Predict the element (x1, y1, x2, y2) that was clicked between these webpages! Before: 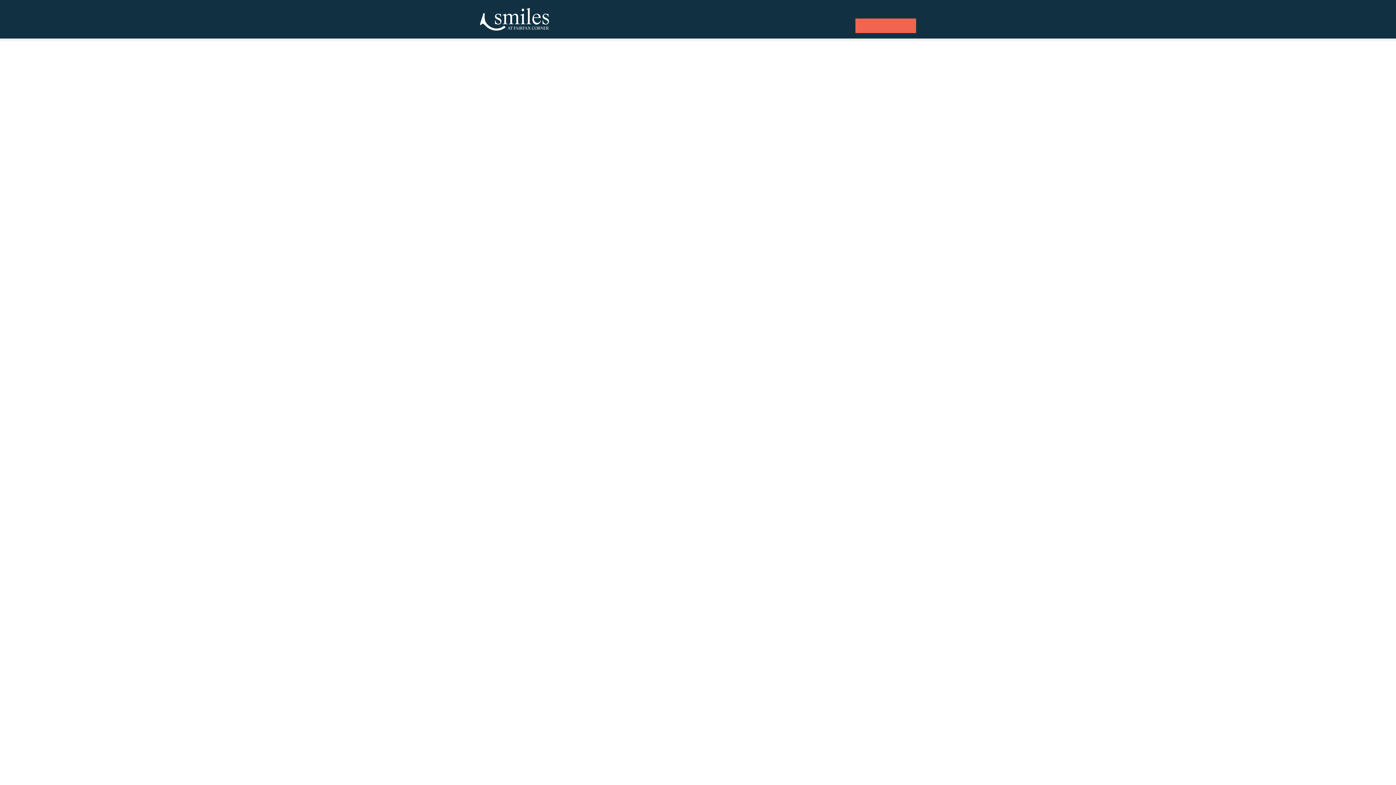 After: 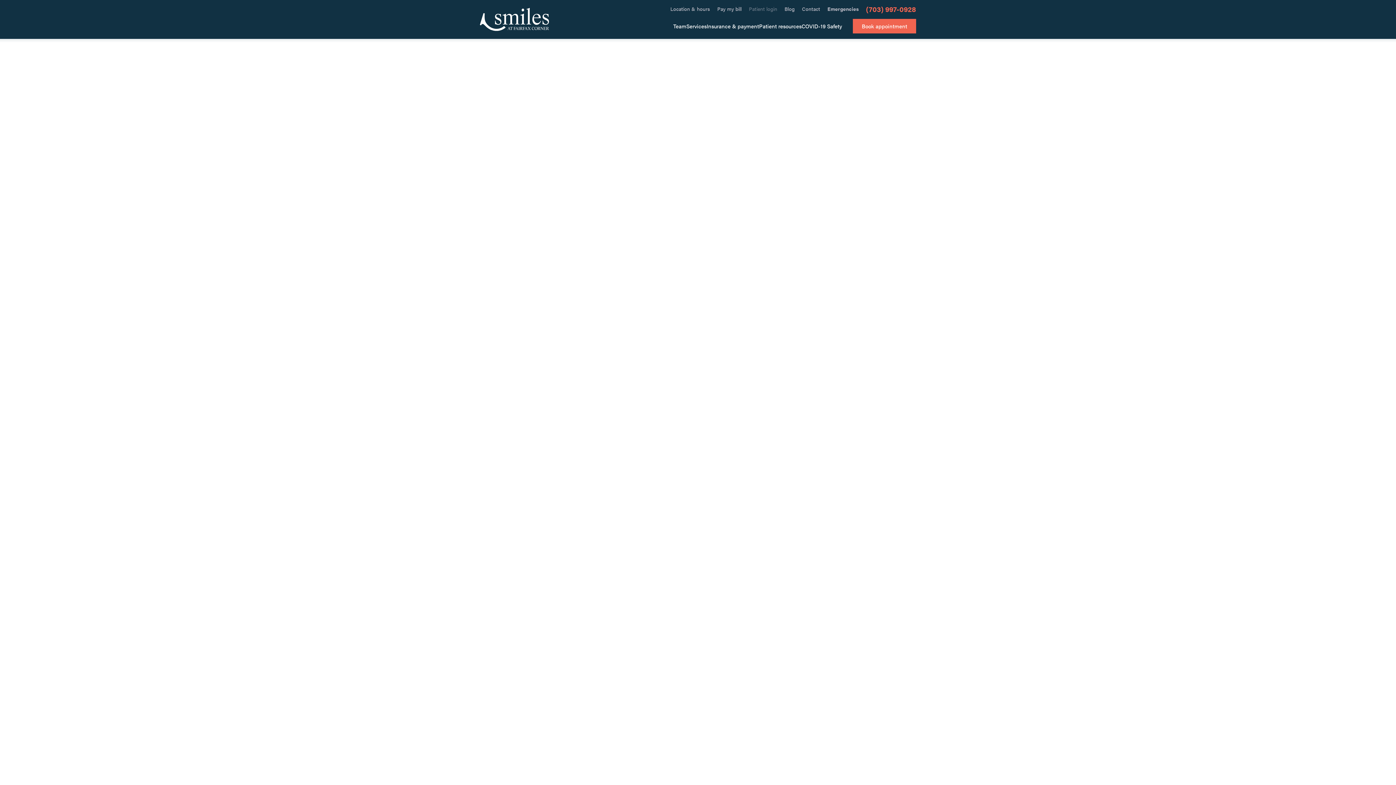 Action: label: Patient login bbox: (749, 5, 777, 12)